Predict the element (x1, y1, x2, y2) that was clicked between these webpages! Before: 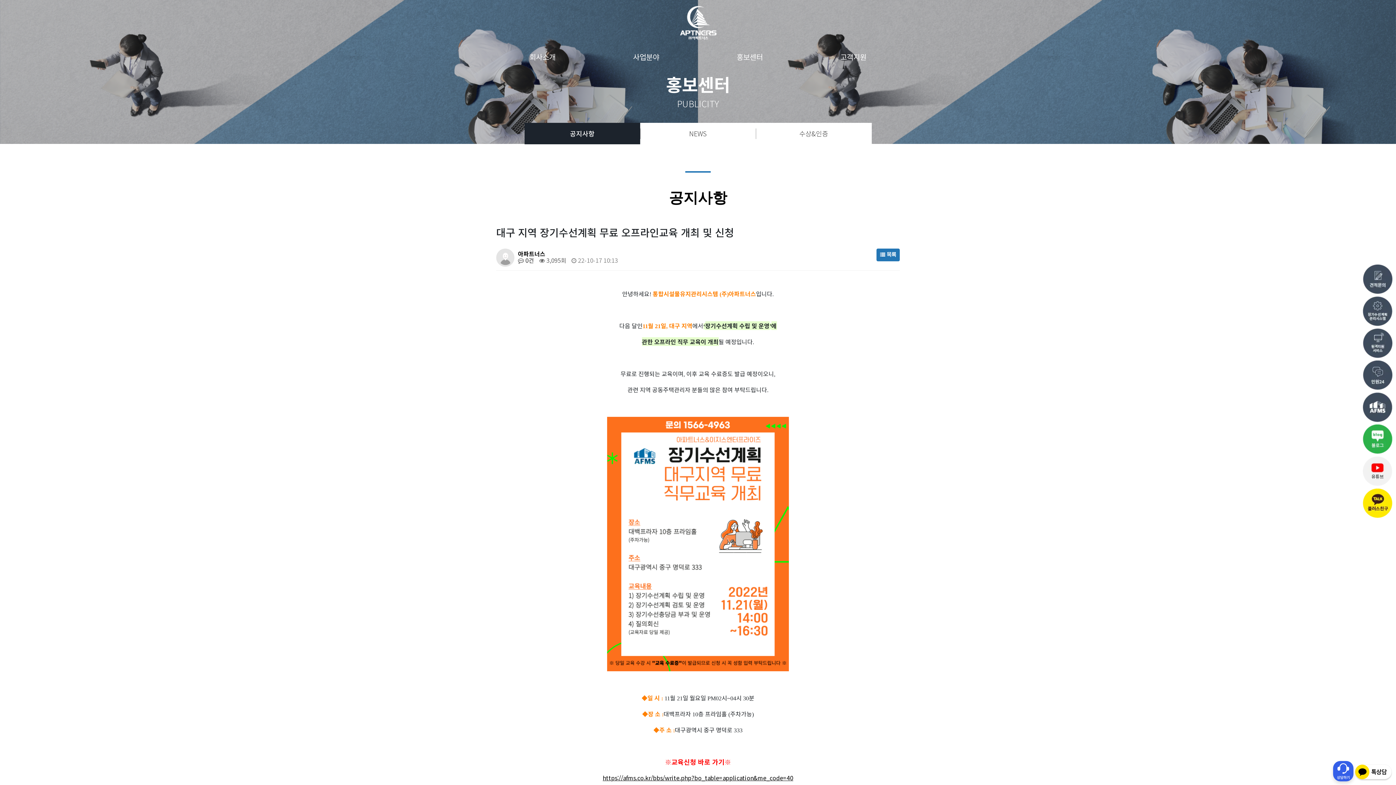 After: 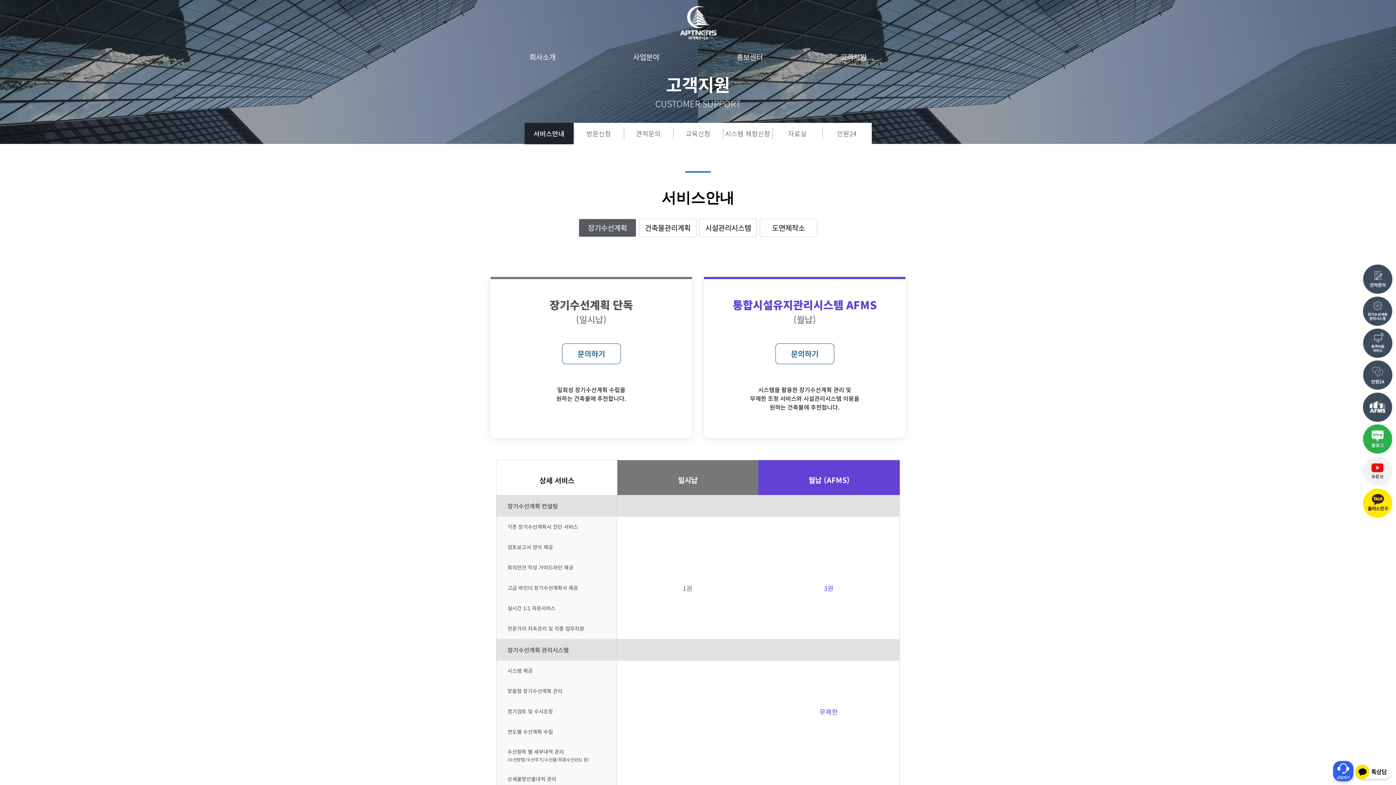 Action: bbox: (839, 48, 868, 65) label: 고객지원